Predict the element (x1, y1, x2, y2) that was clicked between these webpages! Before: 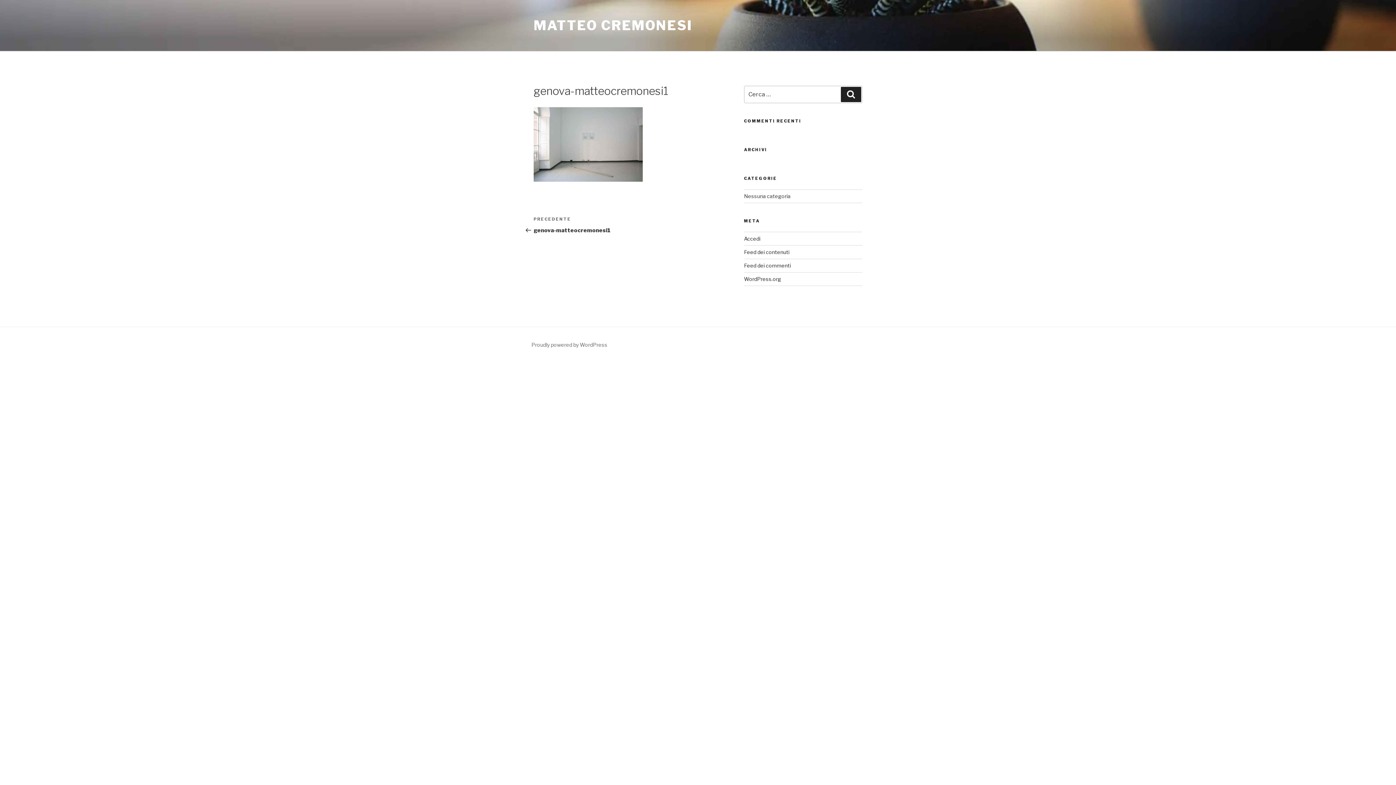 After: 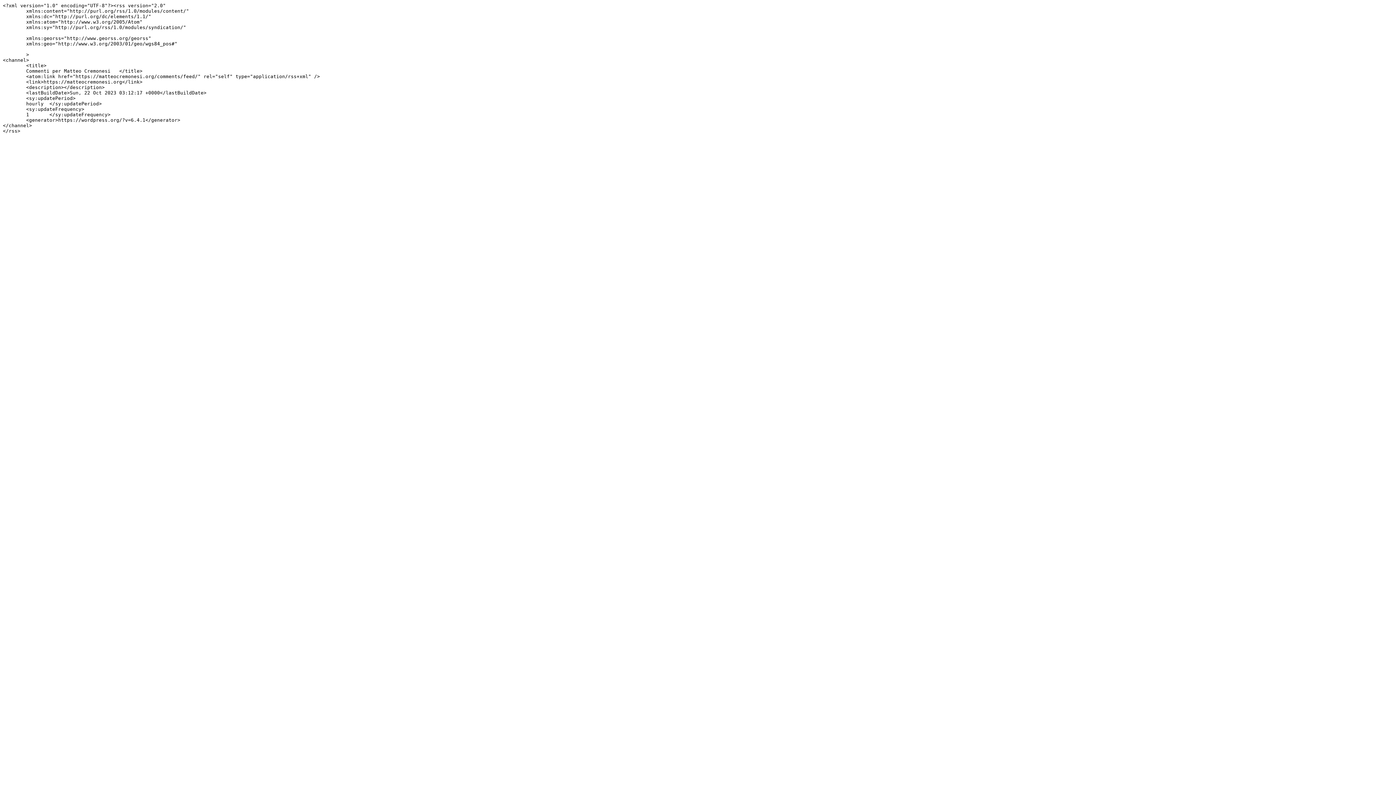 Action: bbox: (744, 262, 791, 268) label: Feed dei commenti